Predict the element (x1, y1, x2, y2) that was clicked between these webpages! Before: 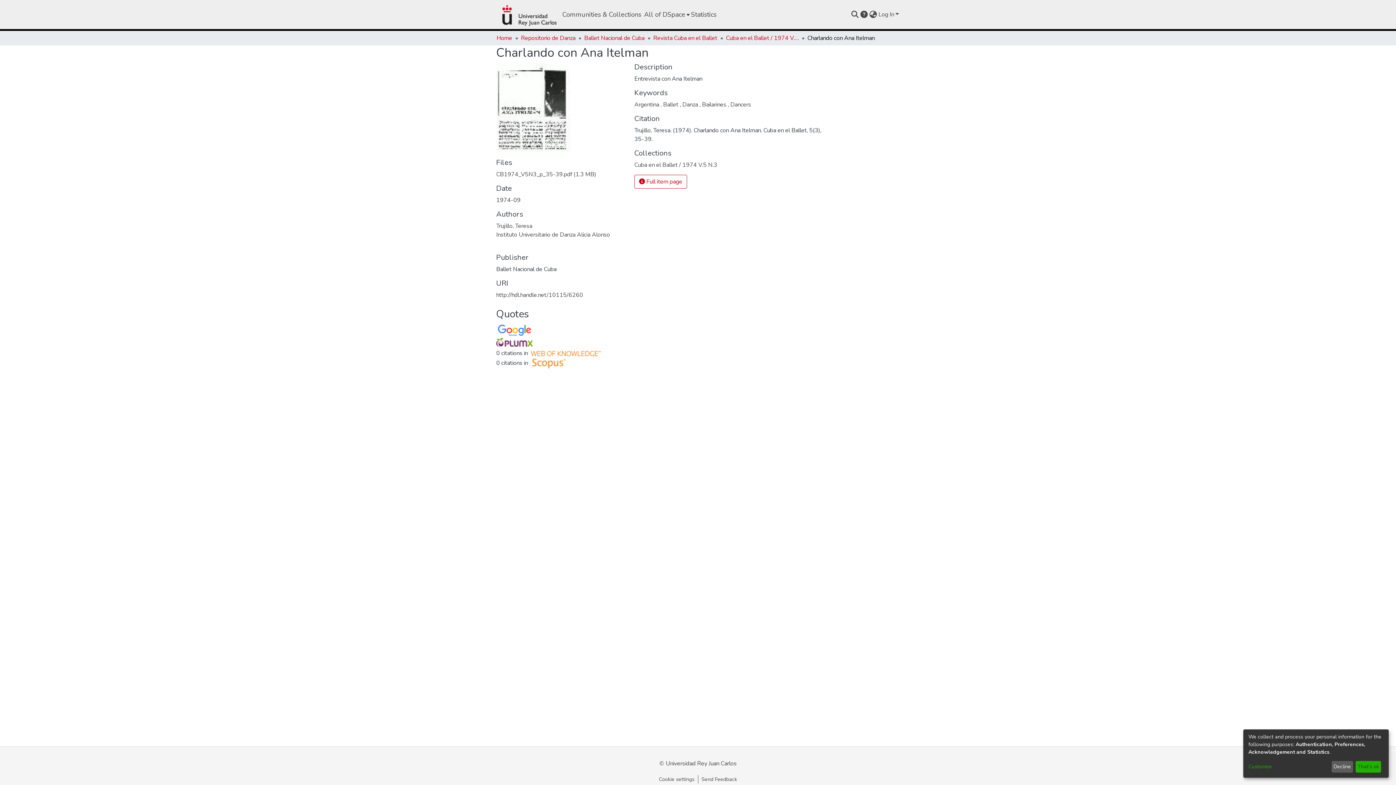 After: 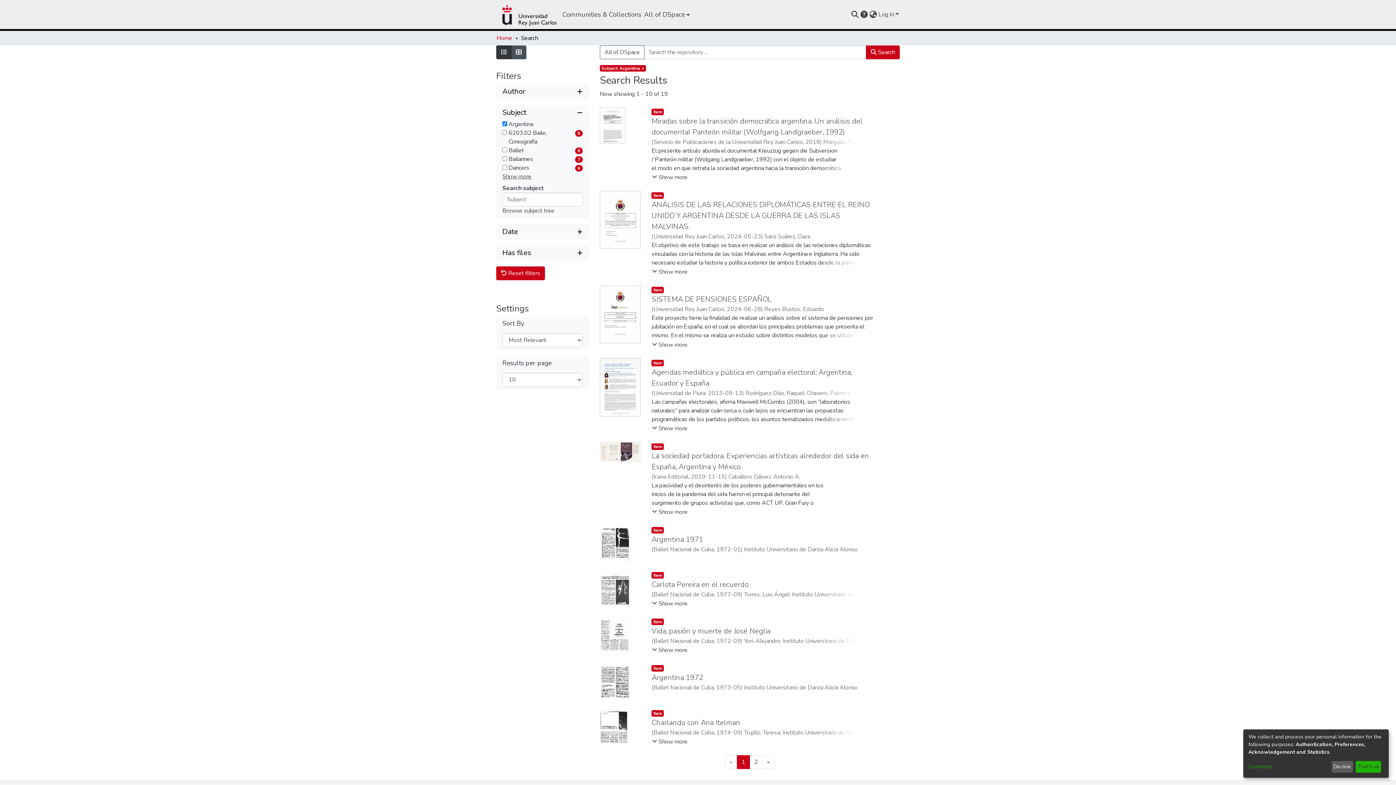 Action: bbox: (634, 100, 660, 108) label: Argentina 